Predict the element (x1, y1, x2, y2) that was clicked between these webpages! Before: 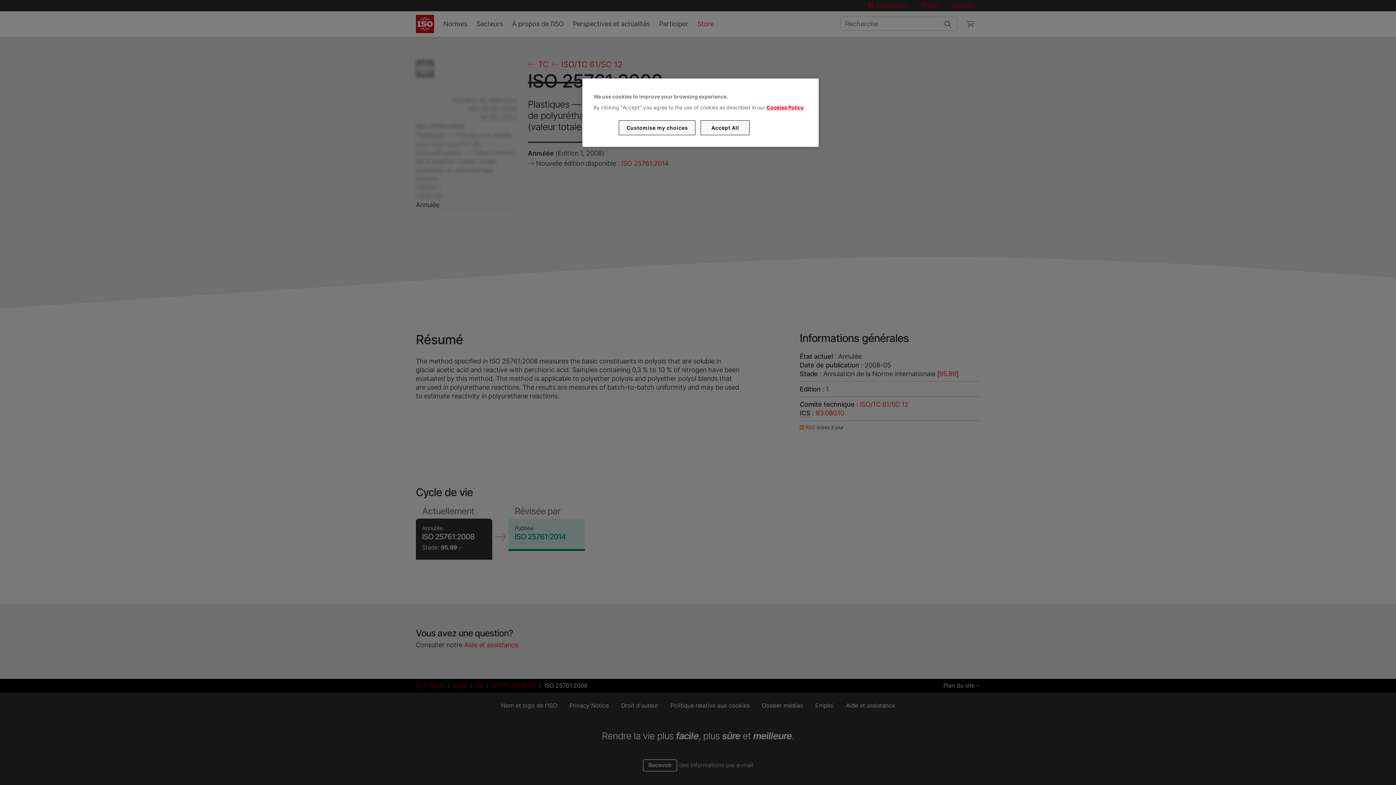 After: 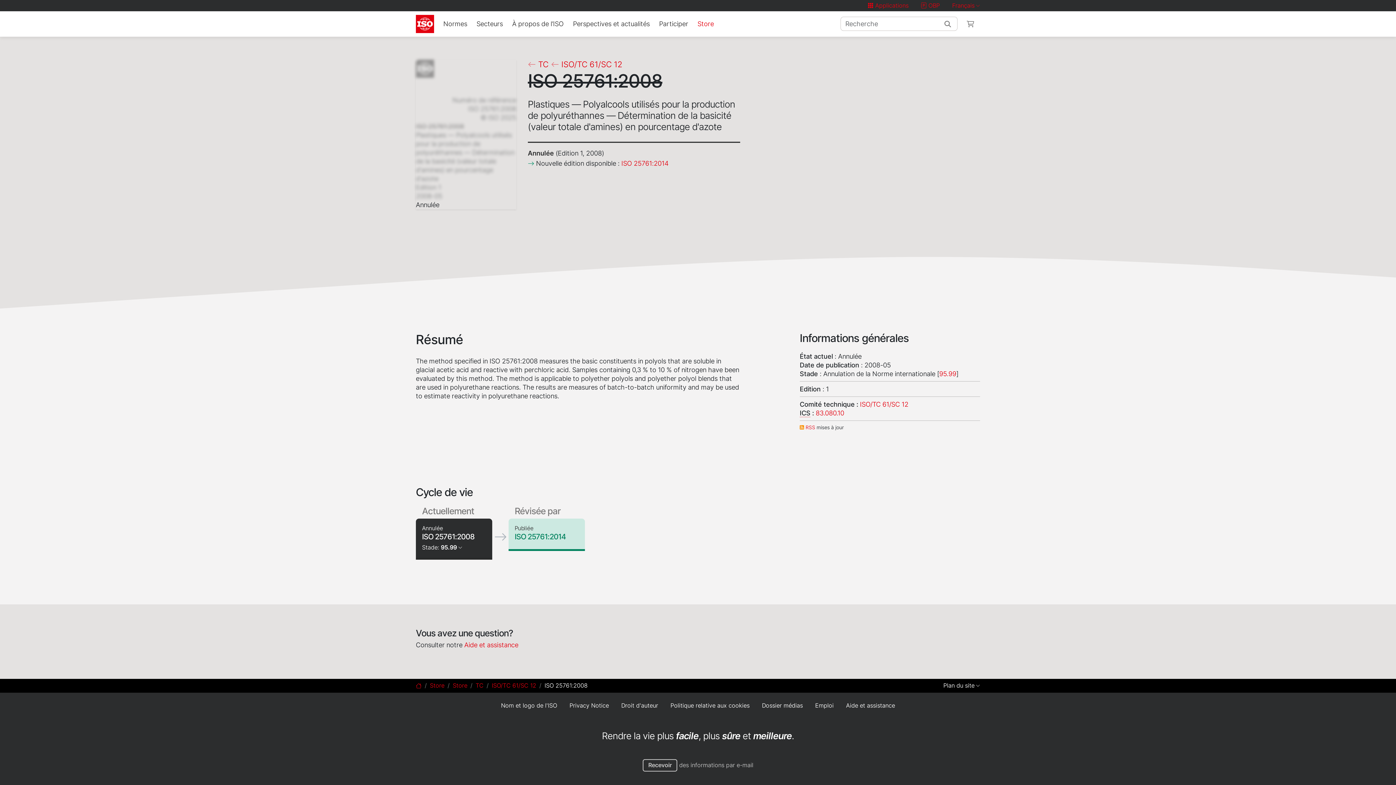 Action: label: Accept All bbox: (700, 120, 749, 135)